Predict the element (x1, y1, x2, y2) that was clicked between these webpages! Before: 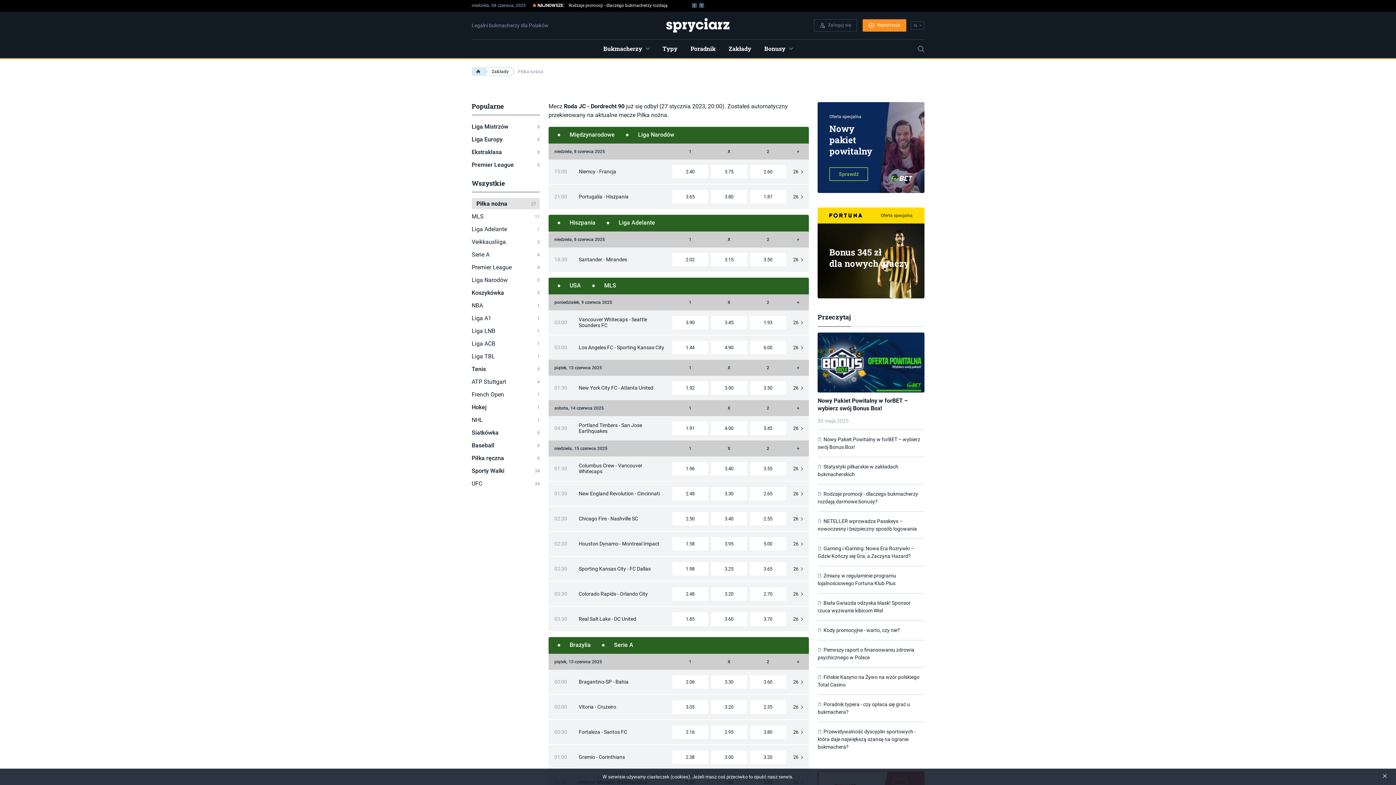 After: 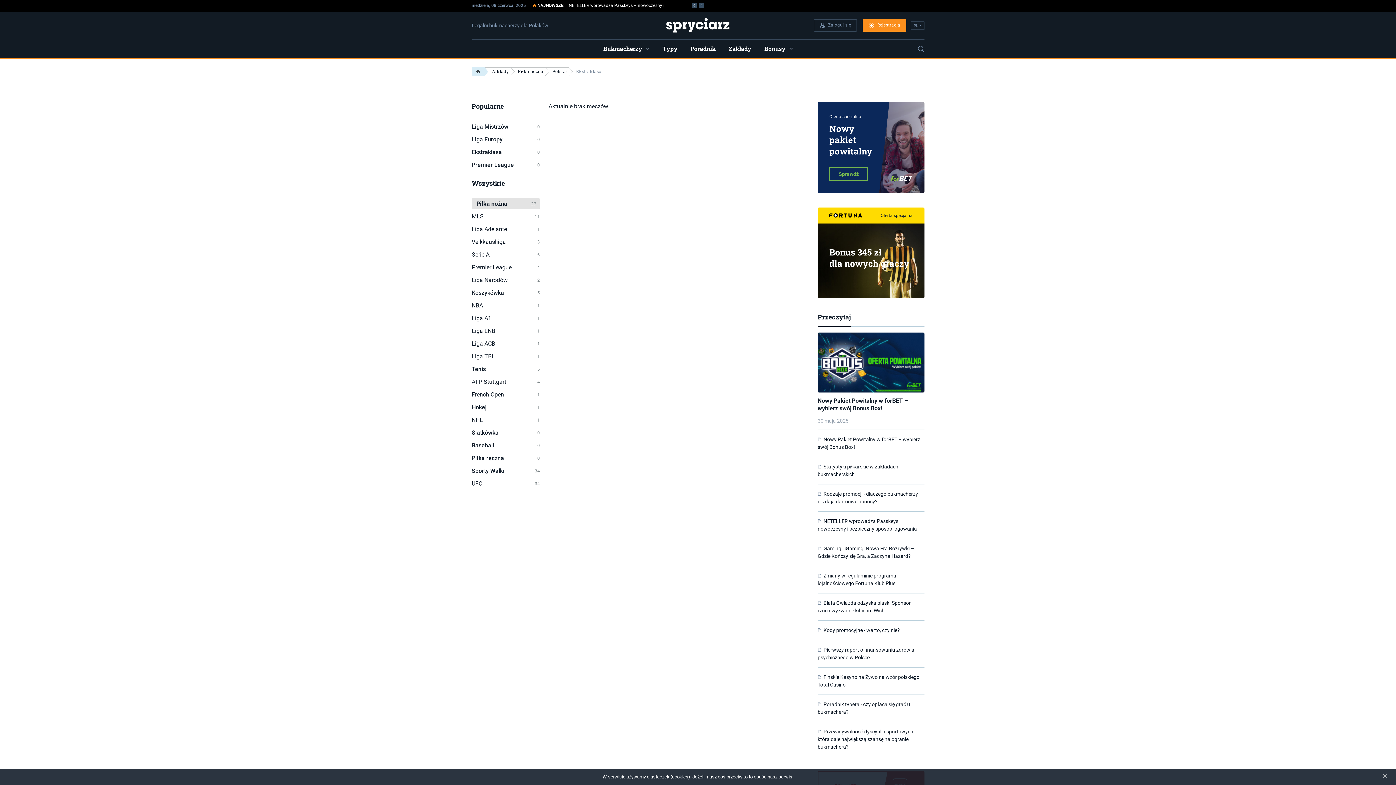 Action: label: Ekstraklasa
0 bbox: (471, 146, 540, 157)